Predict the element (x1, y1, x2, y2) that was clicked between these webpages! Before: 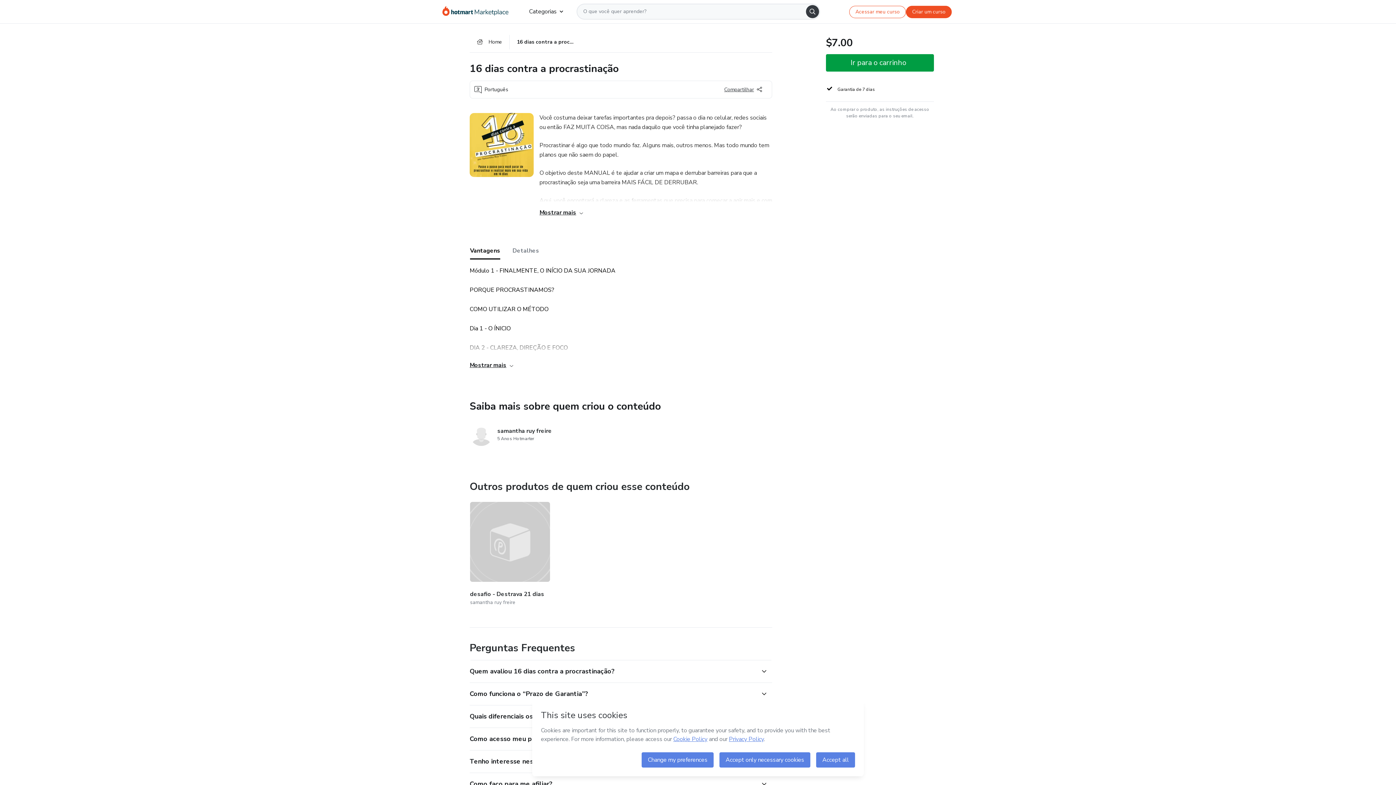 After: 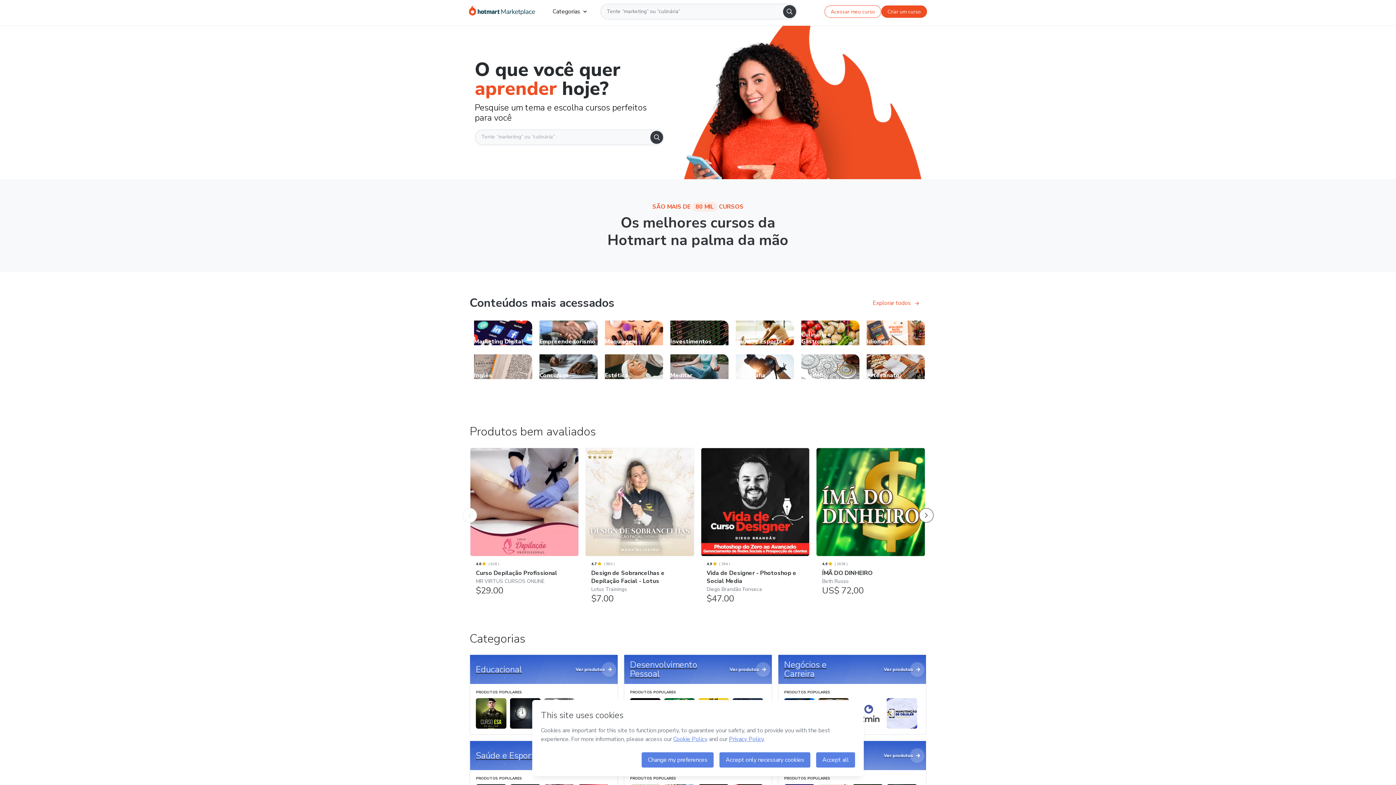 Action: label: Ir para Página Inicial bbox: (442, 5, 517, 17)